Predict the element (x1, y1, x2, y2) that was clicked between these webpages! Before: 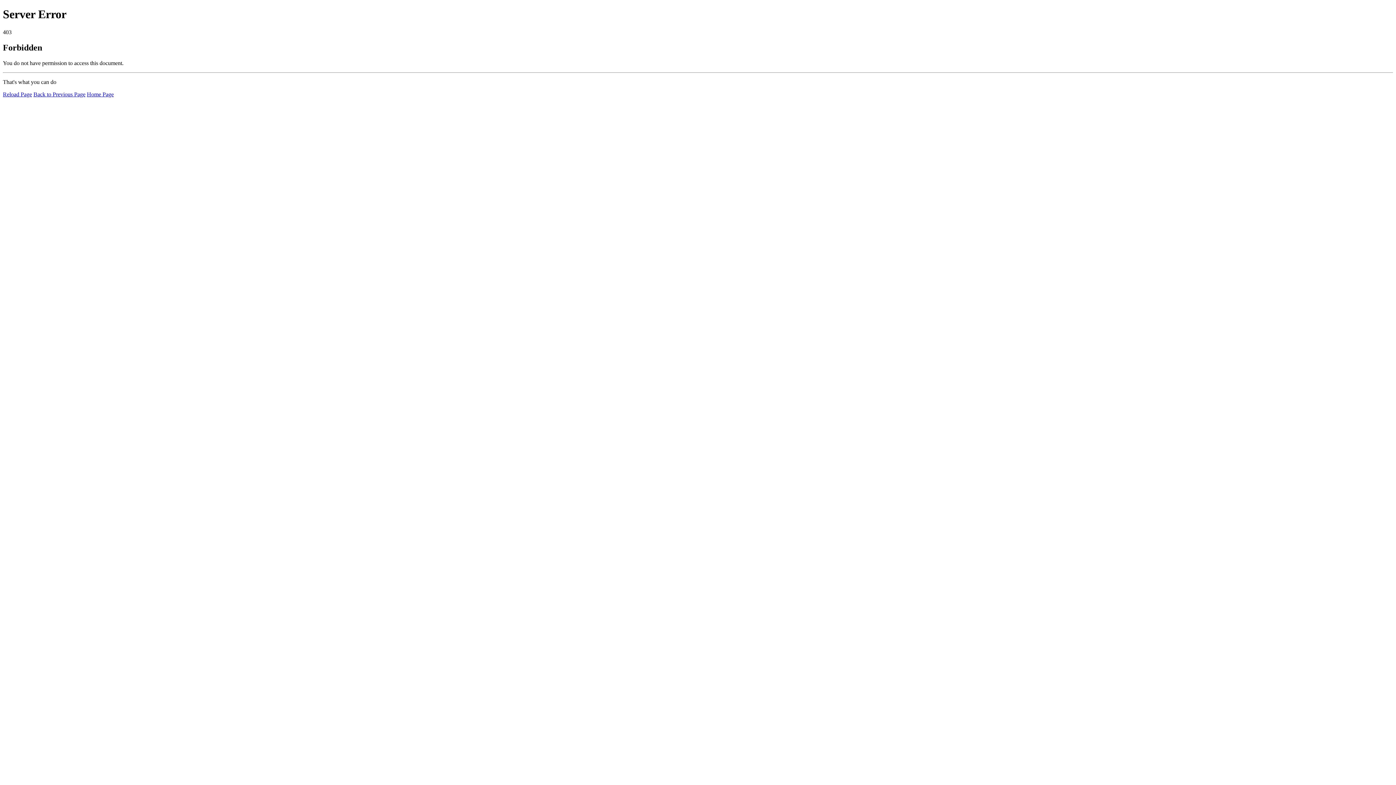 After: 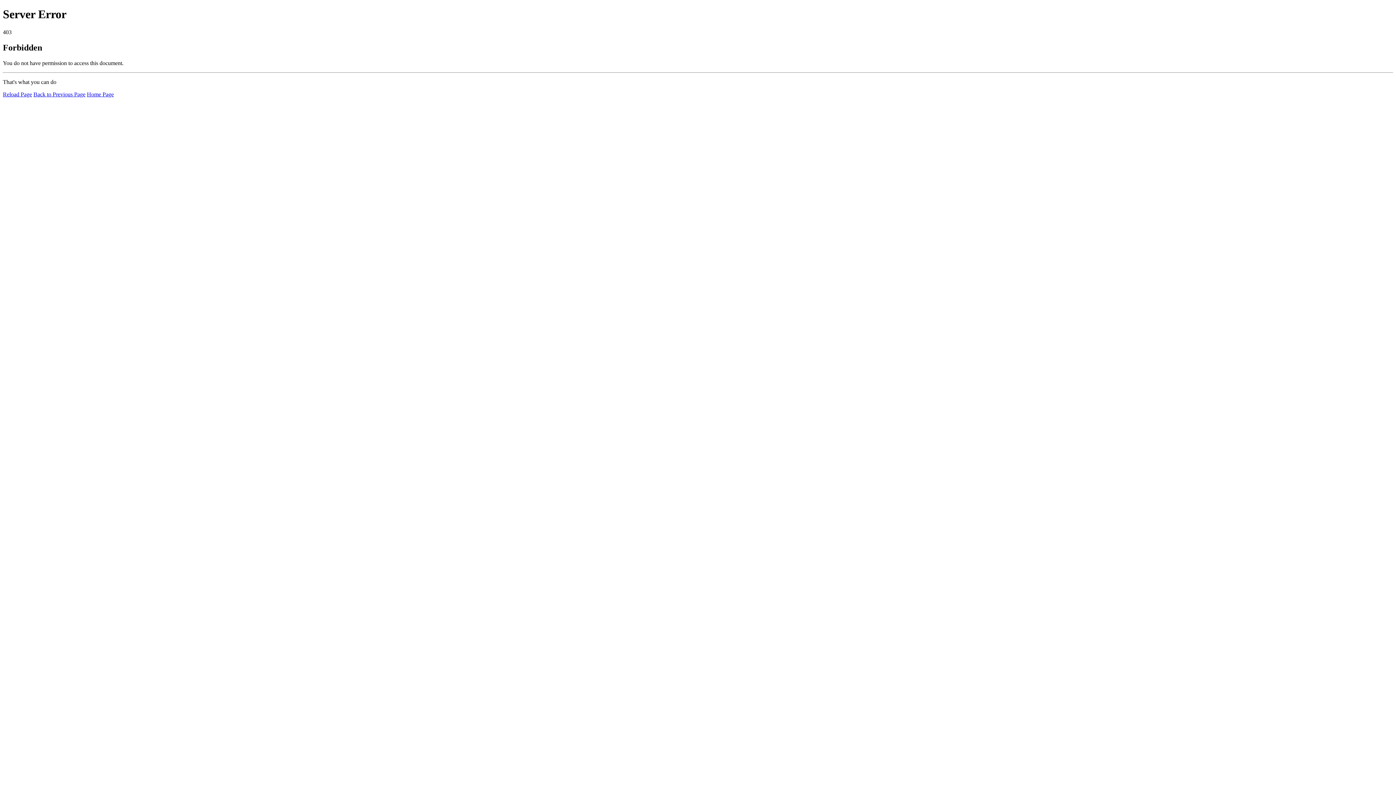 Action: bbox: (2, 91, 32, 97) label: Reload Page